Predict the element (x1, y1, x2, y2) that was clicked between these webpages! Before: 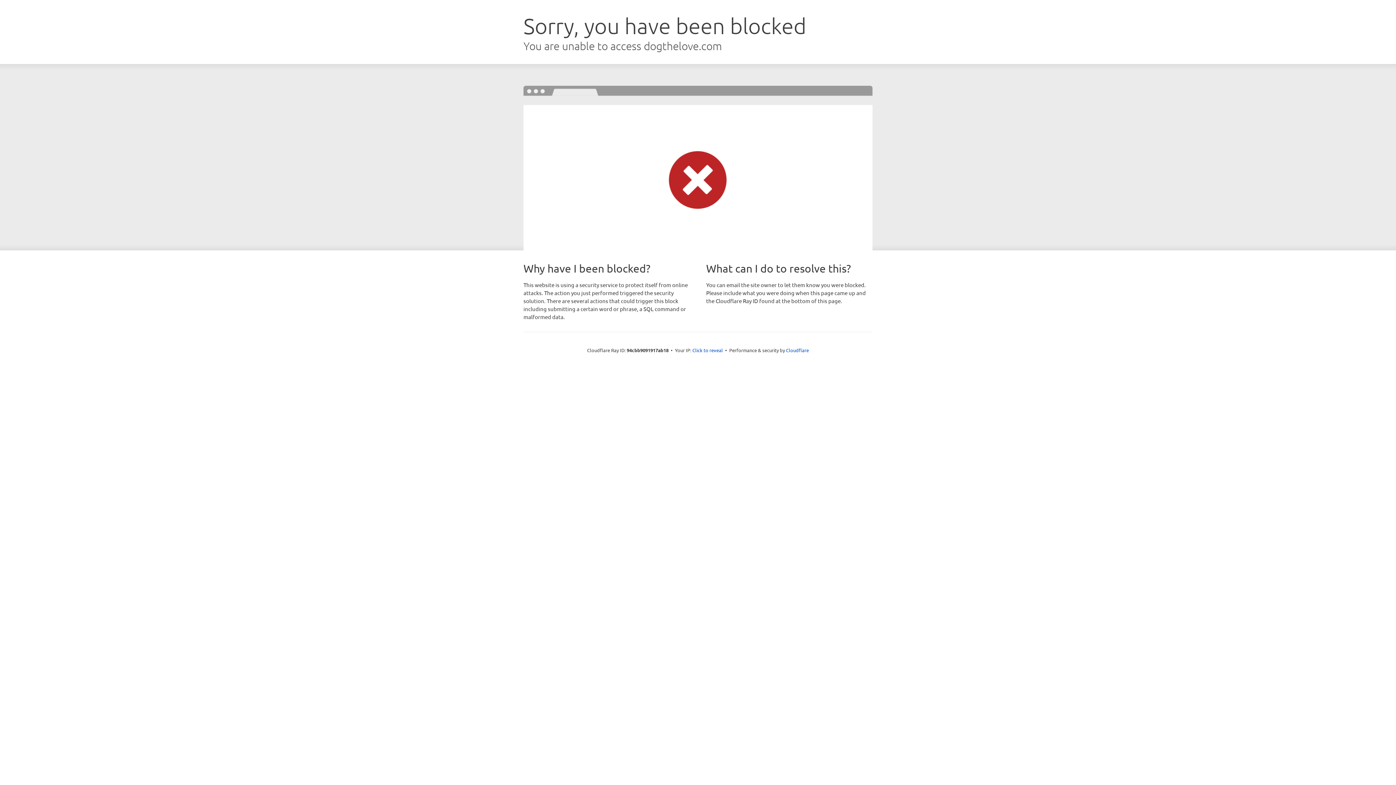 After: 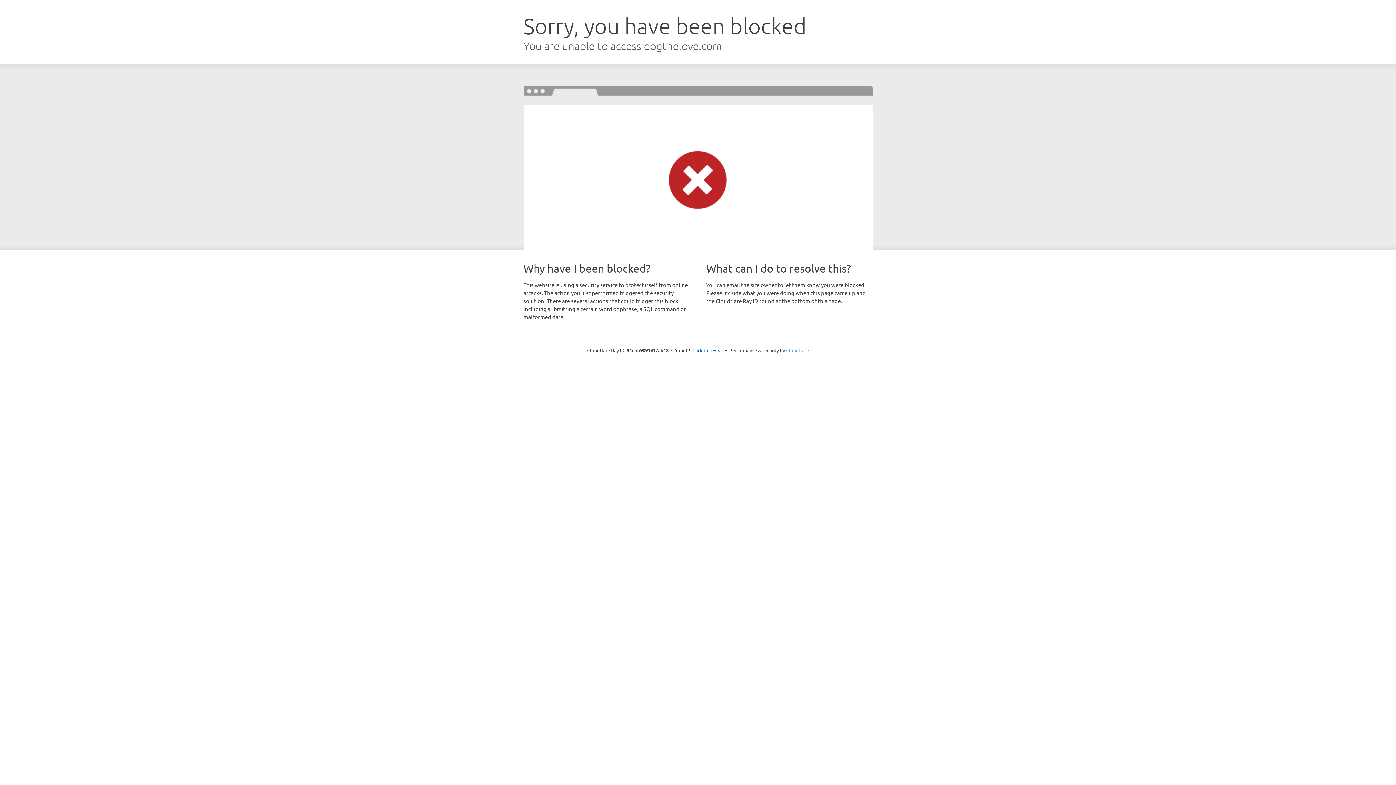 Action: bbox: (786, 347, 809, 353) label: Cloudflare